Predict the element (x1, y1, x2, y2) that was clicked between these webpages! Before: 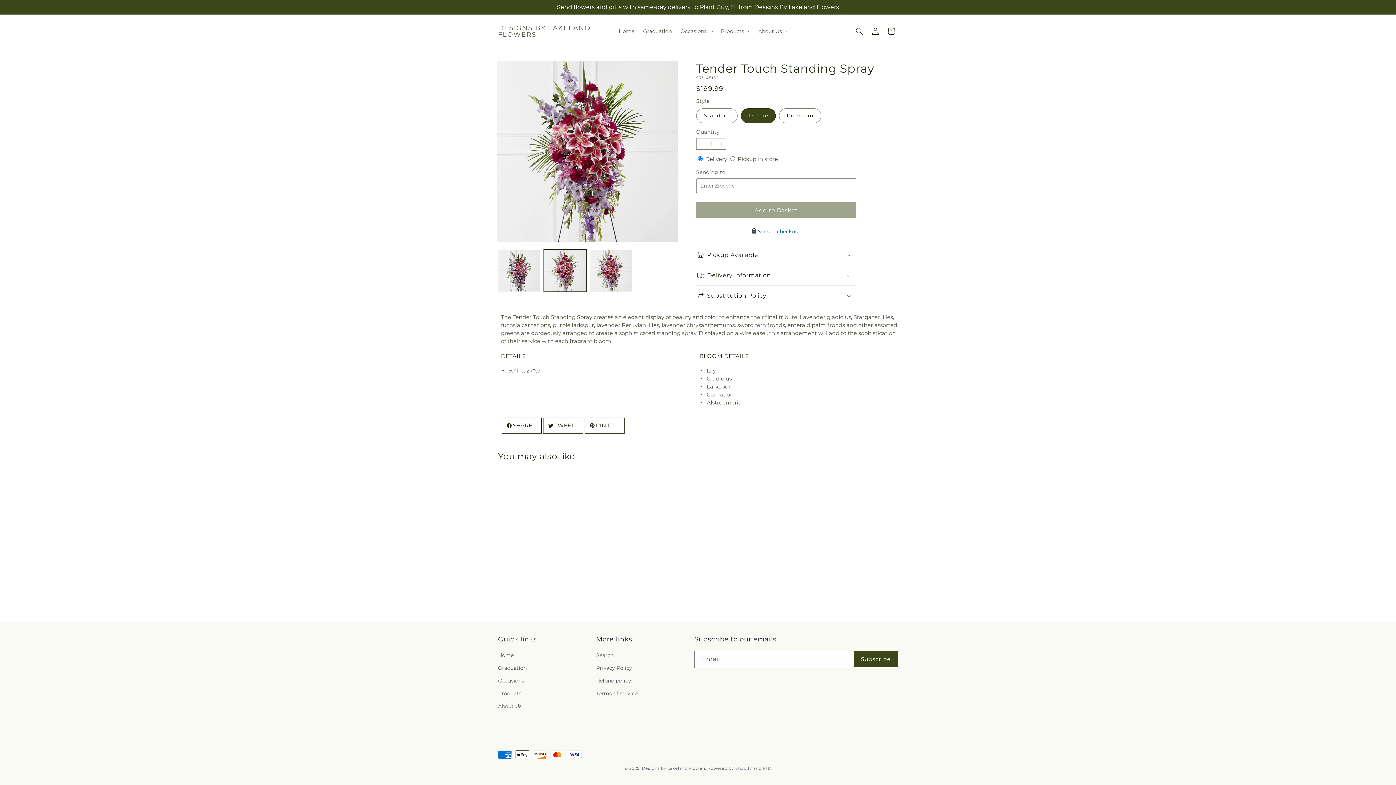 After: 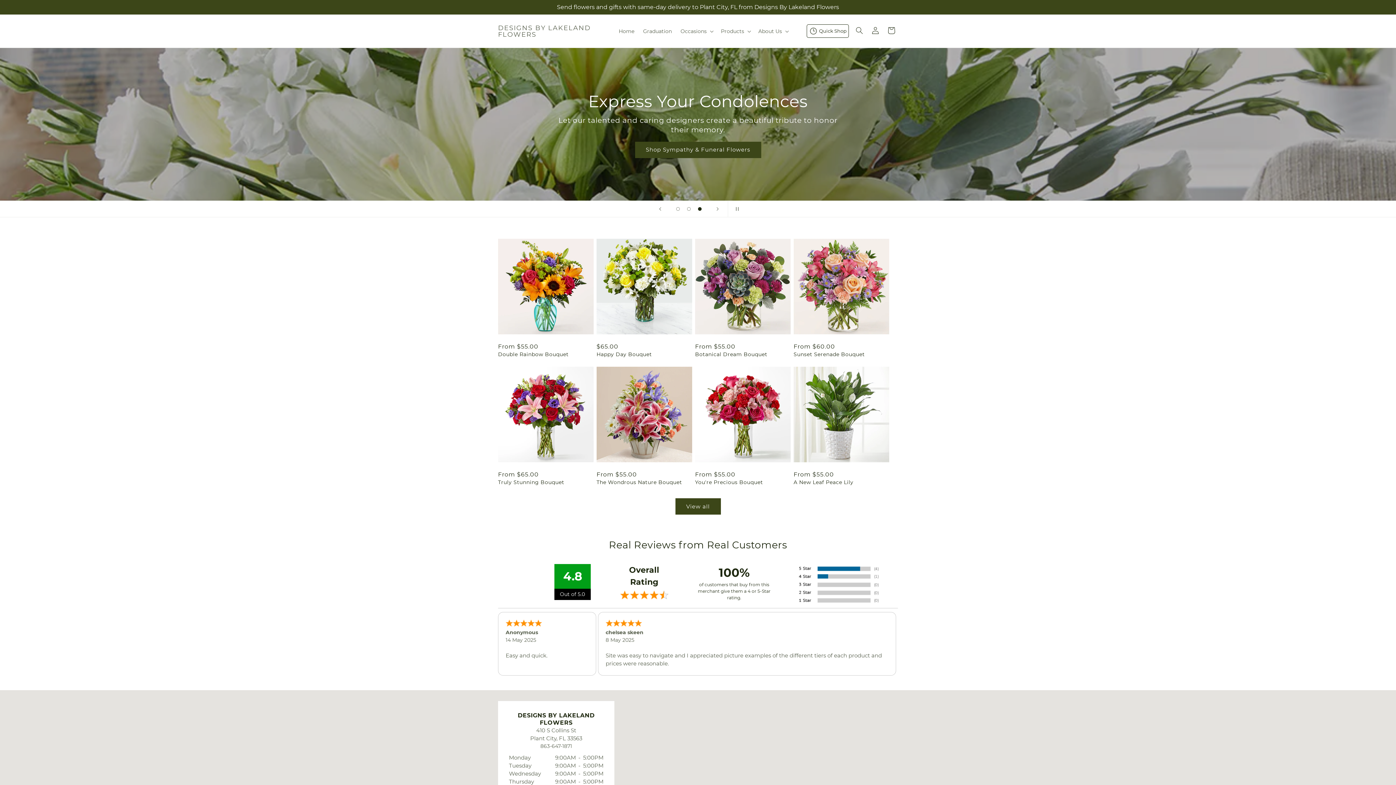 Action: bbox: (495, 21, 607, 40) label: DESIGNS BY LAKELAND FLOWERS